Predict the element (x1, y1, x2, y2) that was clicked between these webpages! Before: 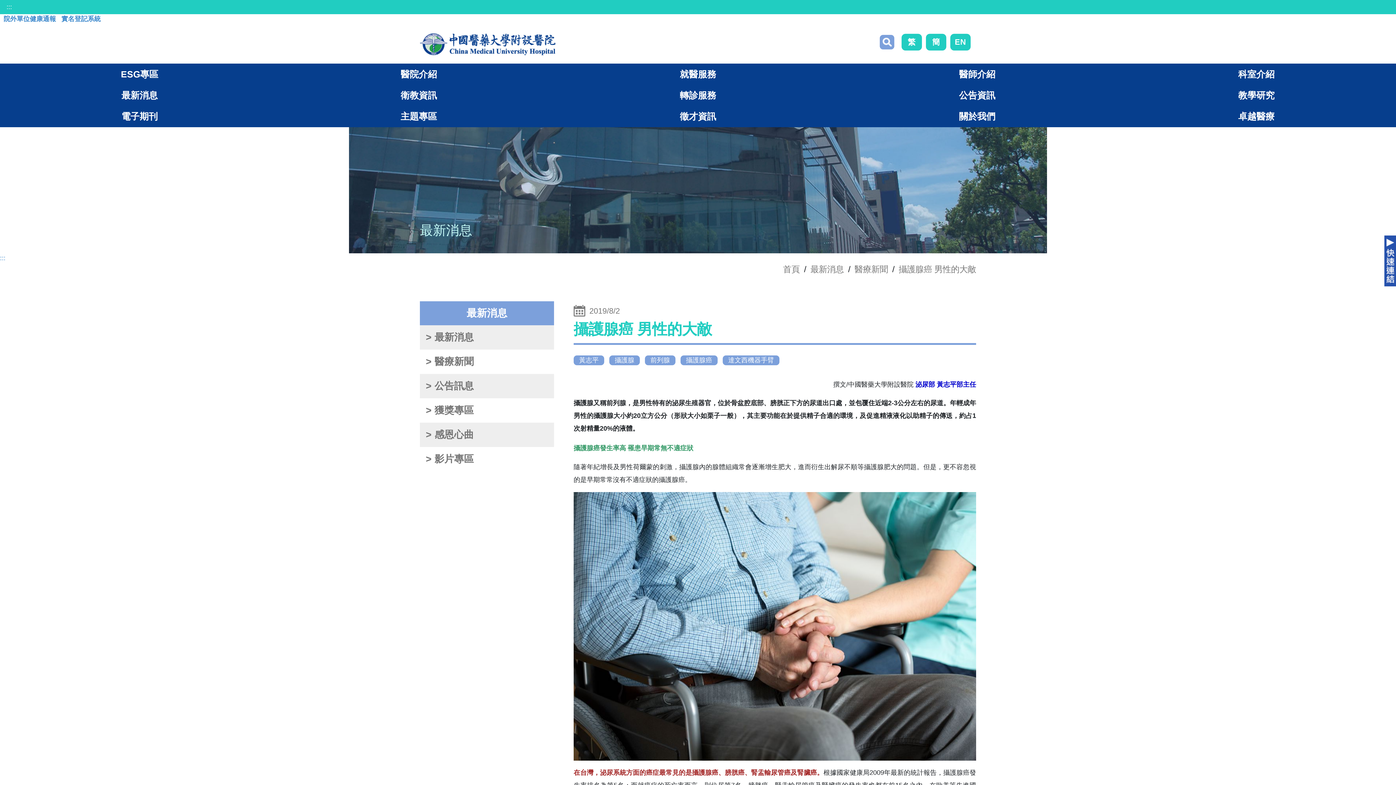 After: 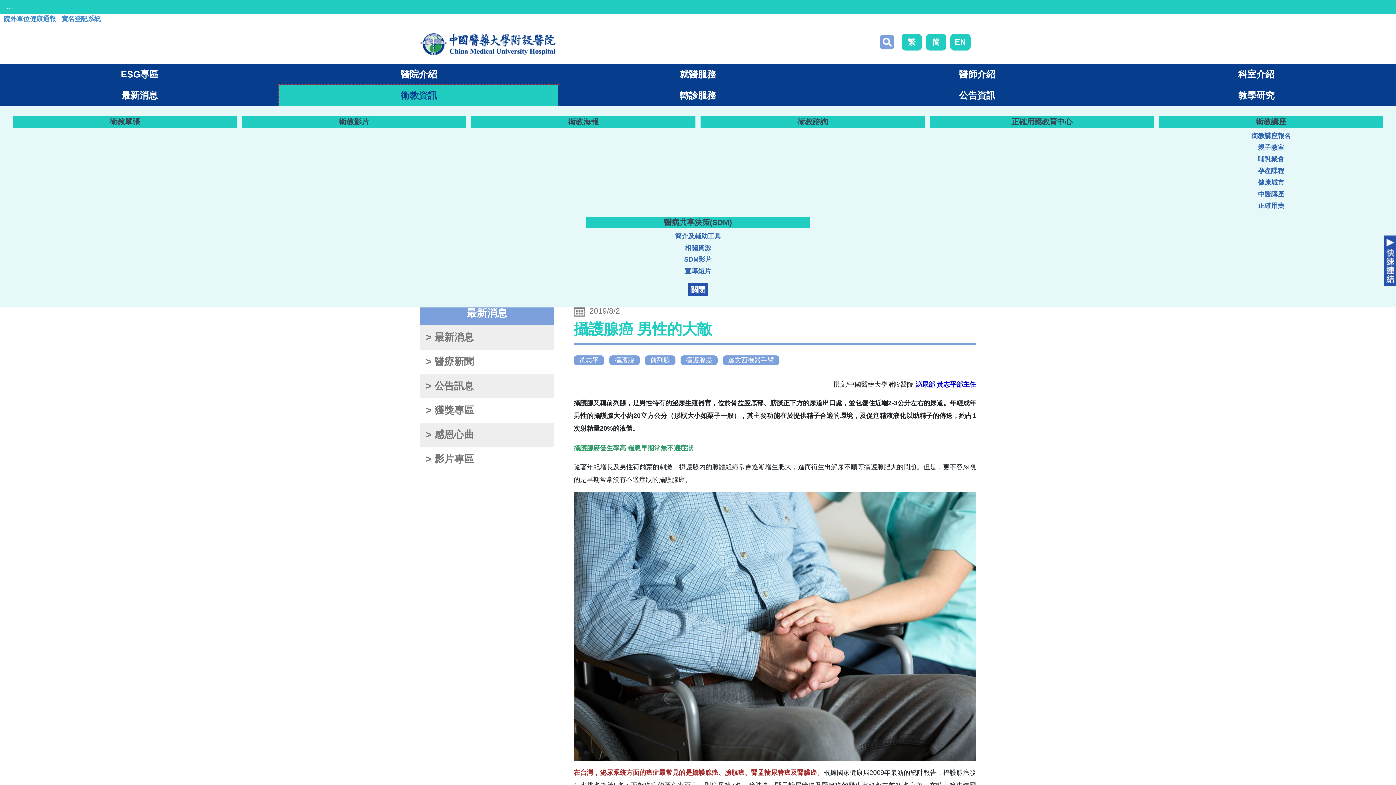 Action: label: 衛教資訊 bbox: (279, 84, 558, 105)